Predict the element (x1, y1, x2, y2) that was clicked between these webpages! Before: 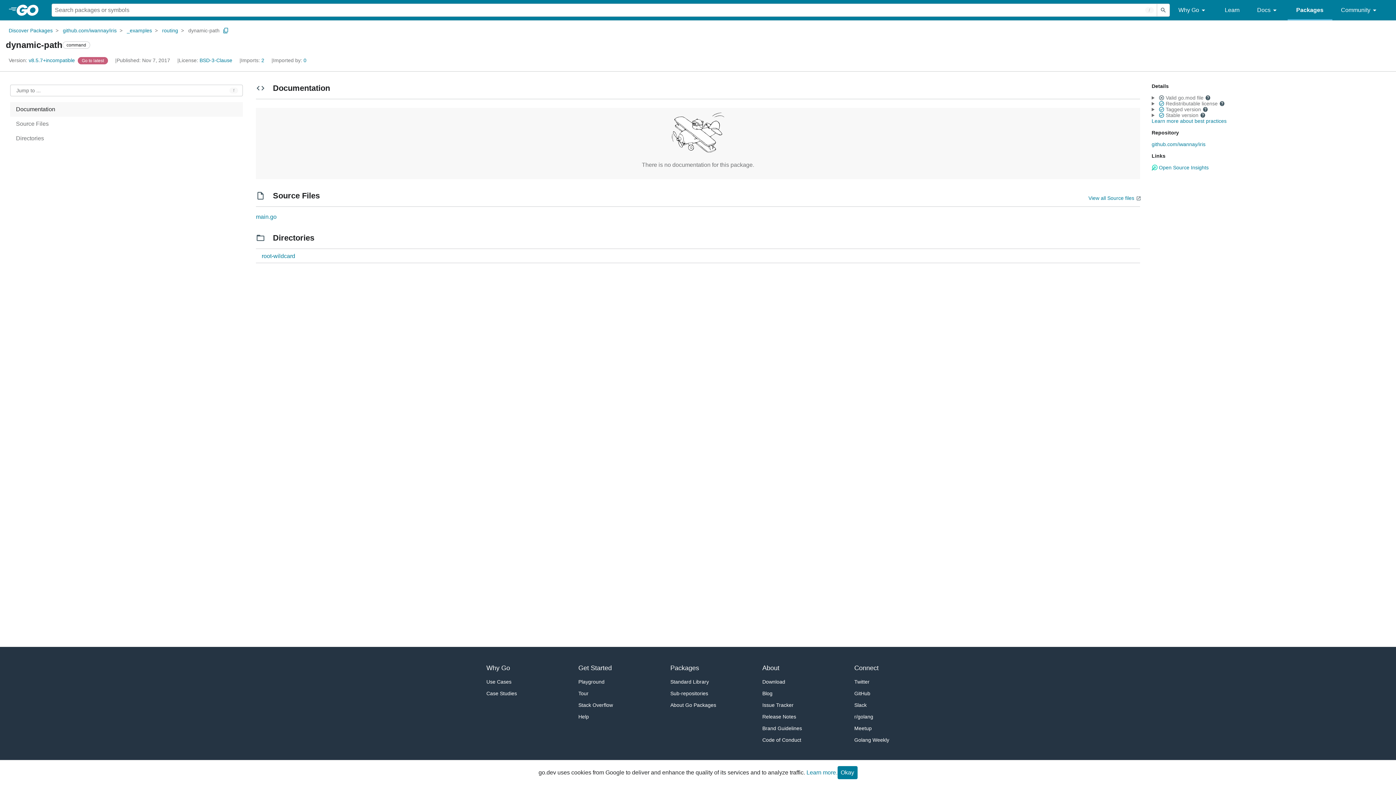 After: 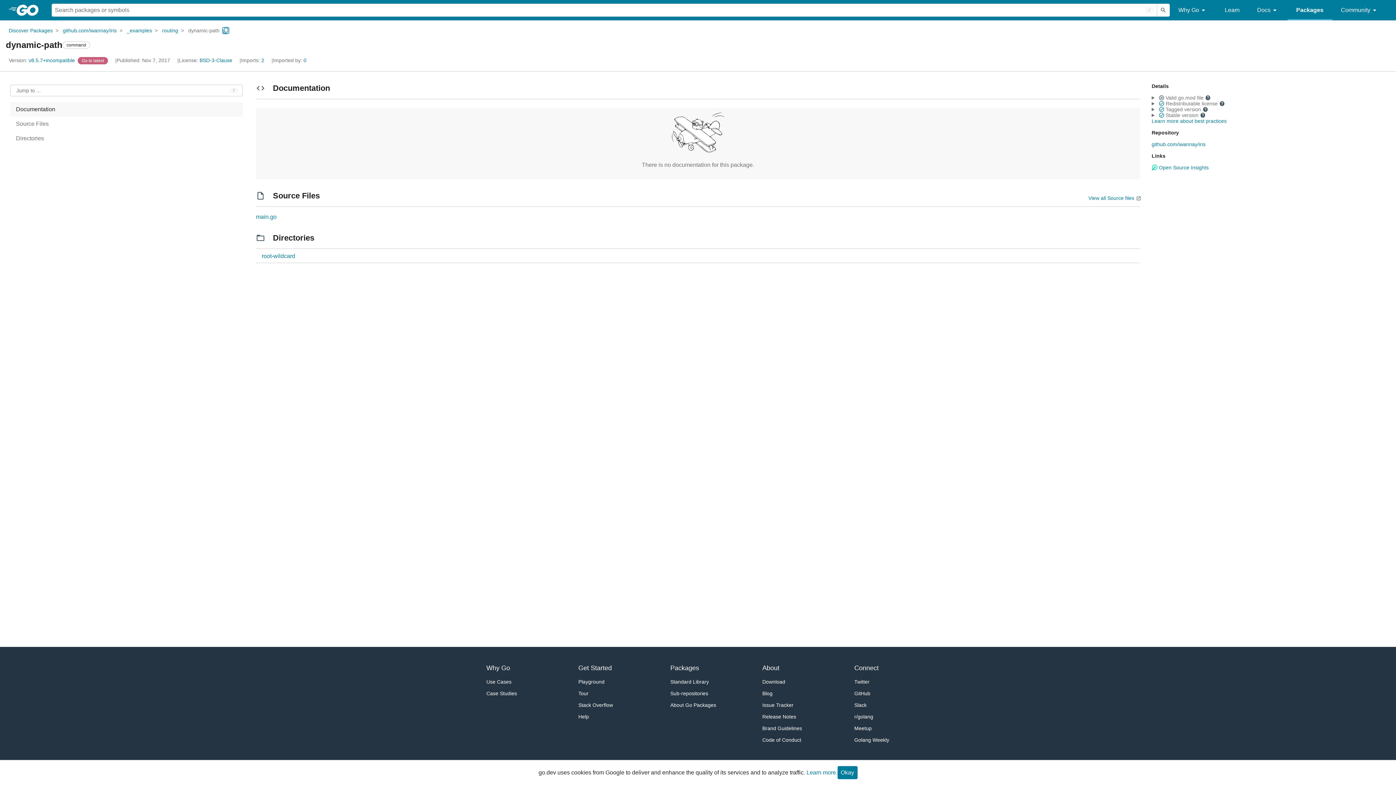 Action: label: Copy Path to Clipboard bbox: (222, 27, 229, 33)